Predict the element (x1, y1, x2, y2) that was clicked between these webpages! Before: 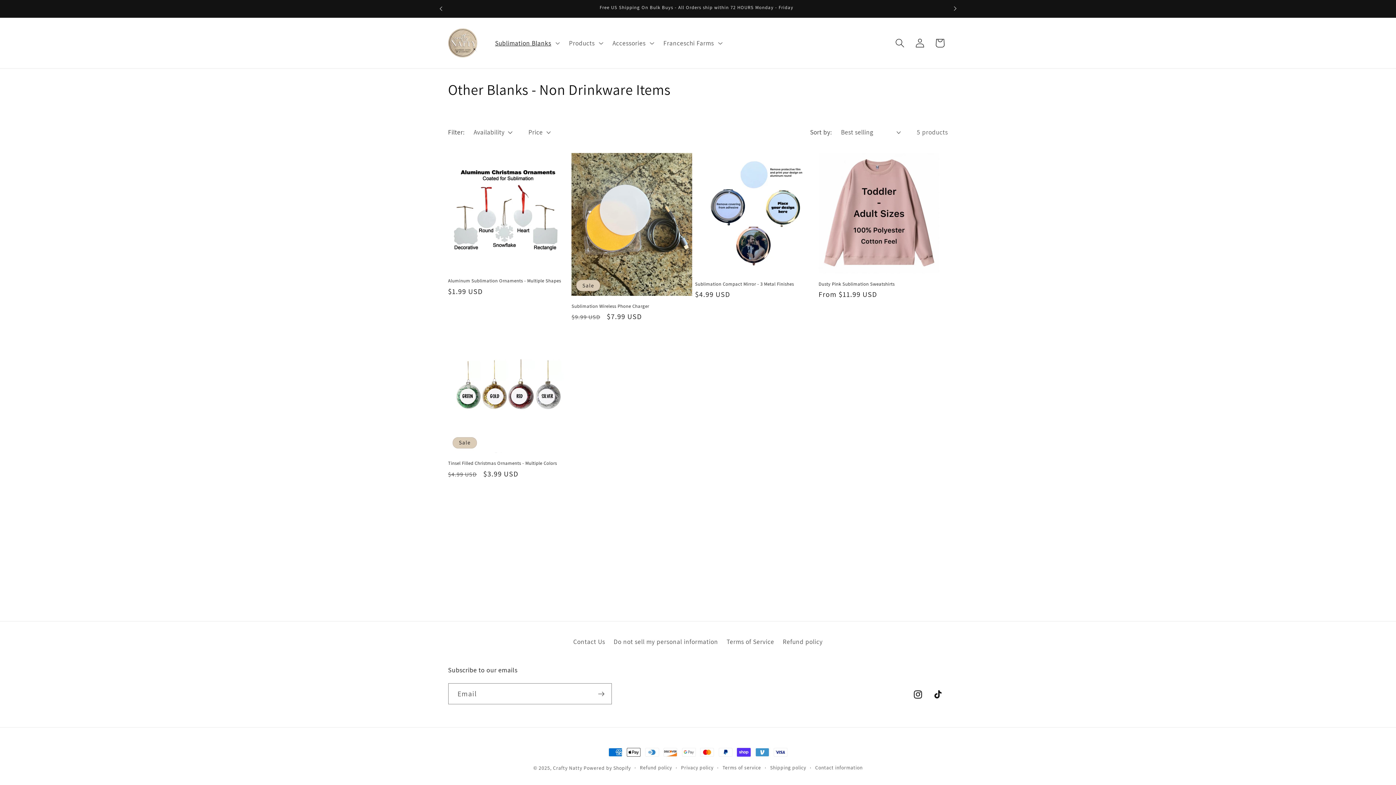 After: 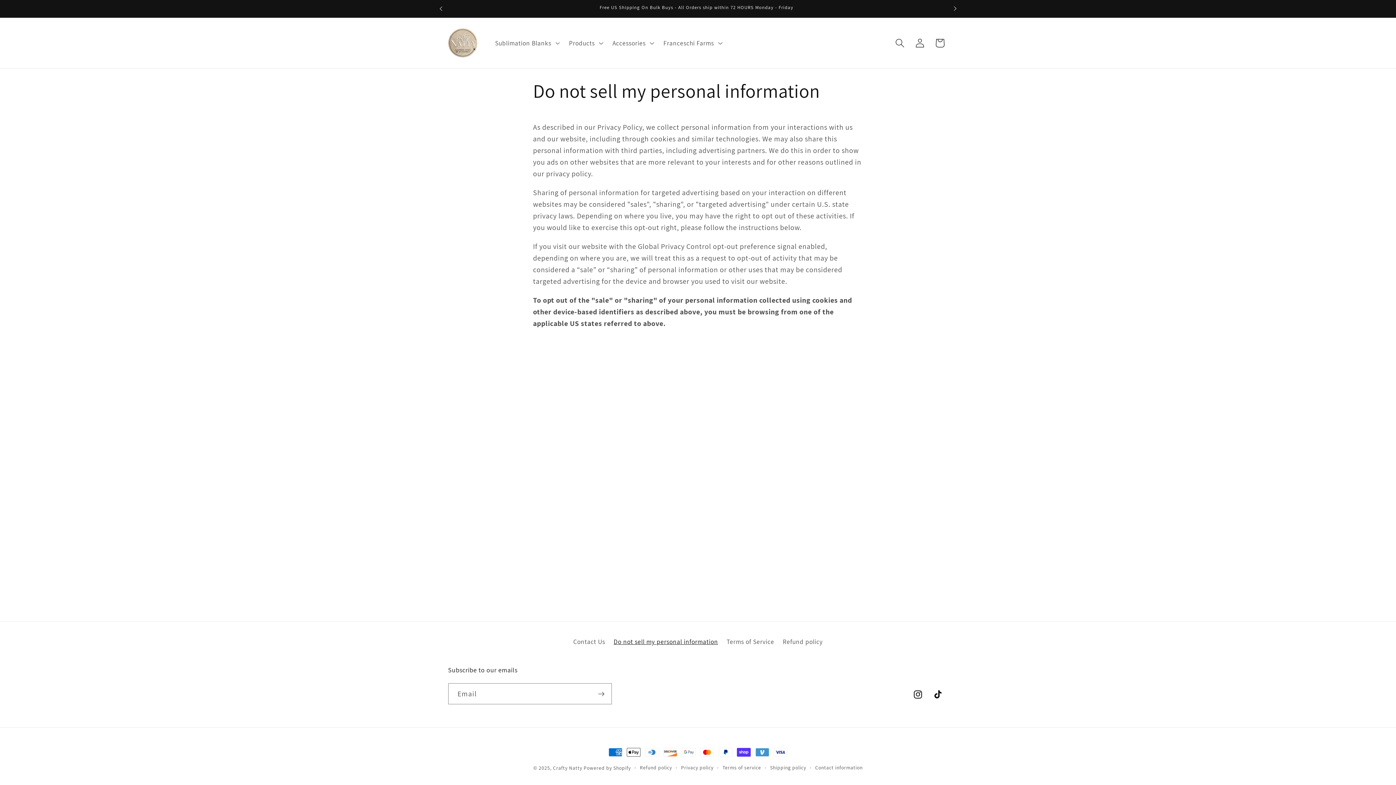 Action: bbox: (613, 634, 718, 649) label: Do not sell my personal information